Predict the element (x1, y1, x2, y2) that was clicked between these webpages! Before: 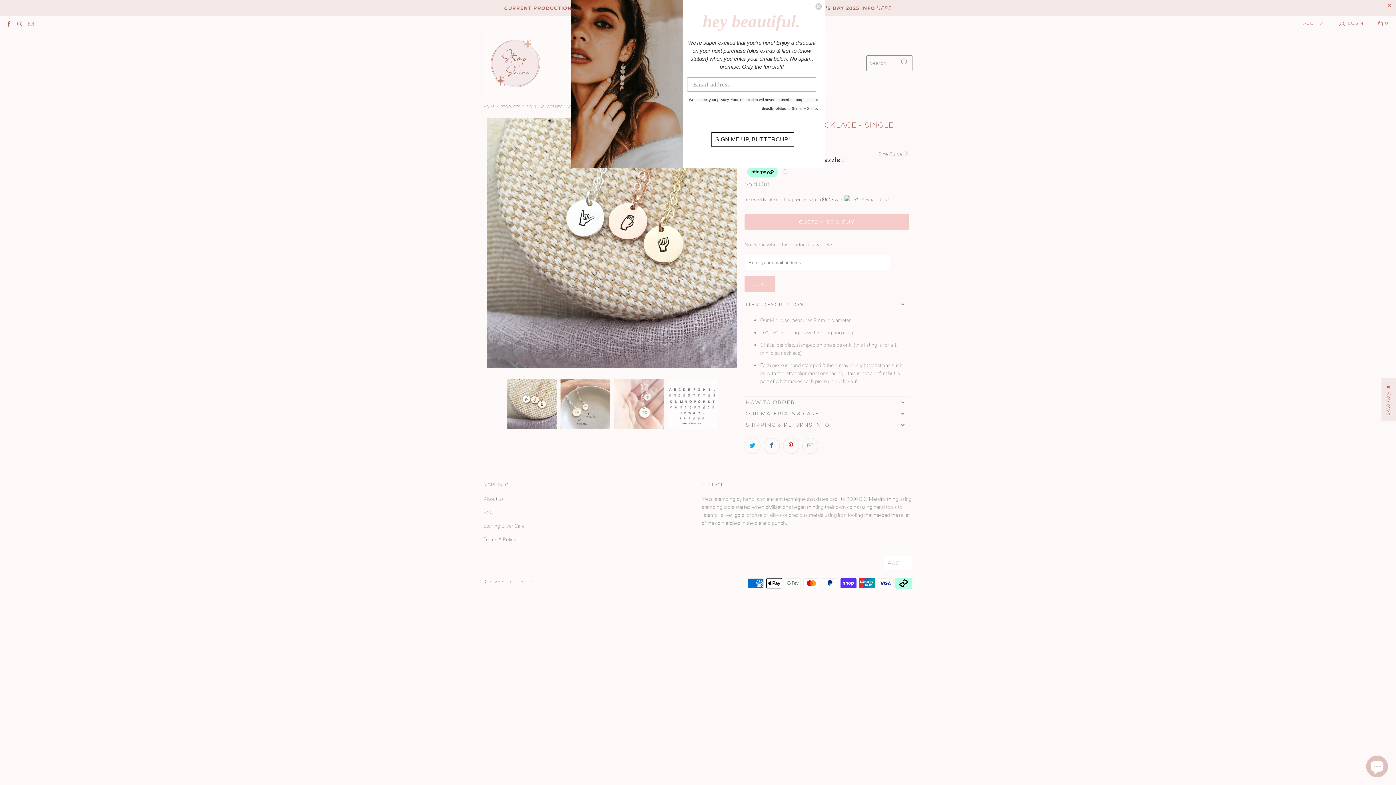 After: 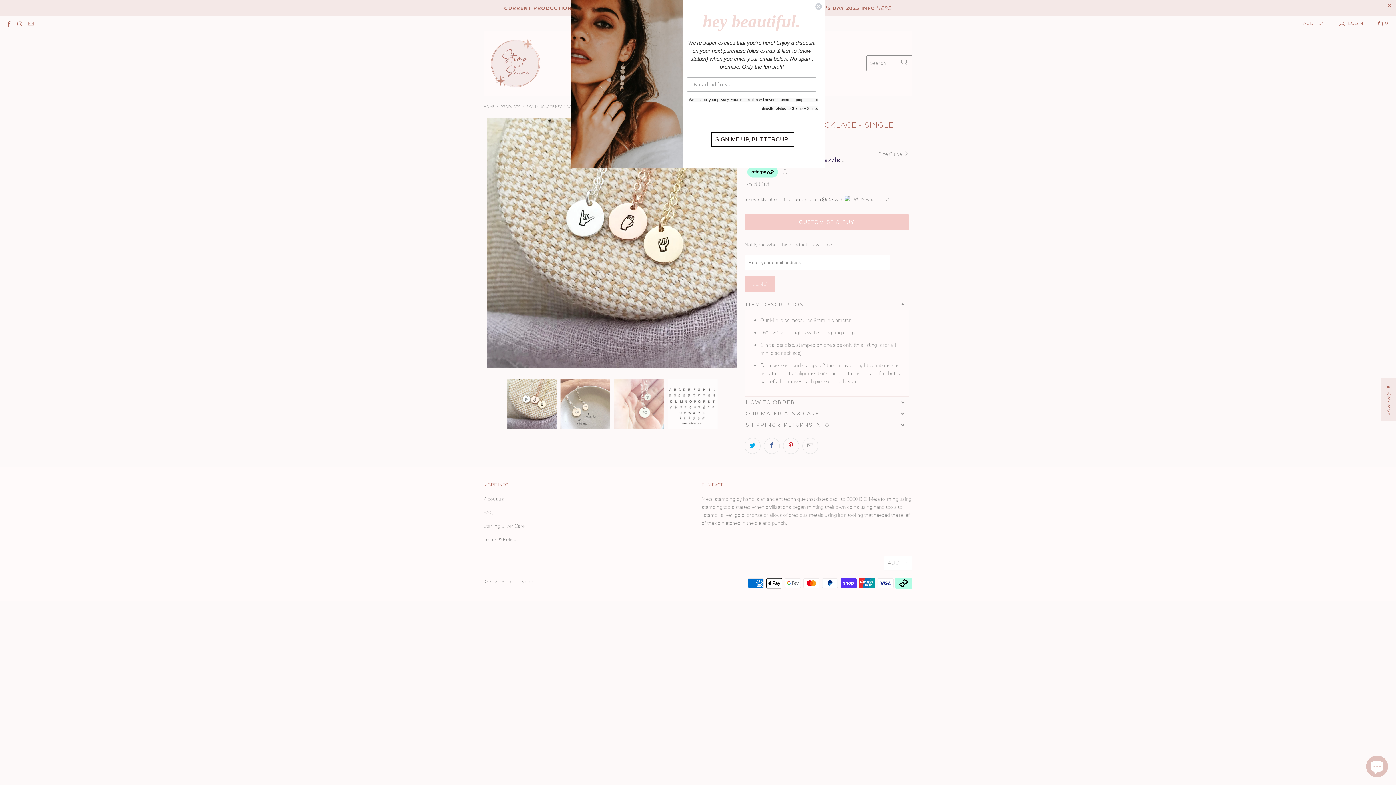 Action: bbox: (27, 20, 33, 26)